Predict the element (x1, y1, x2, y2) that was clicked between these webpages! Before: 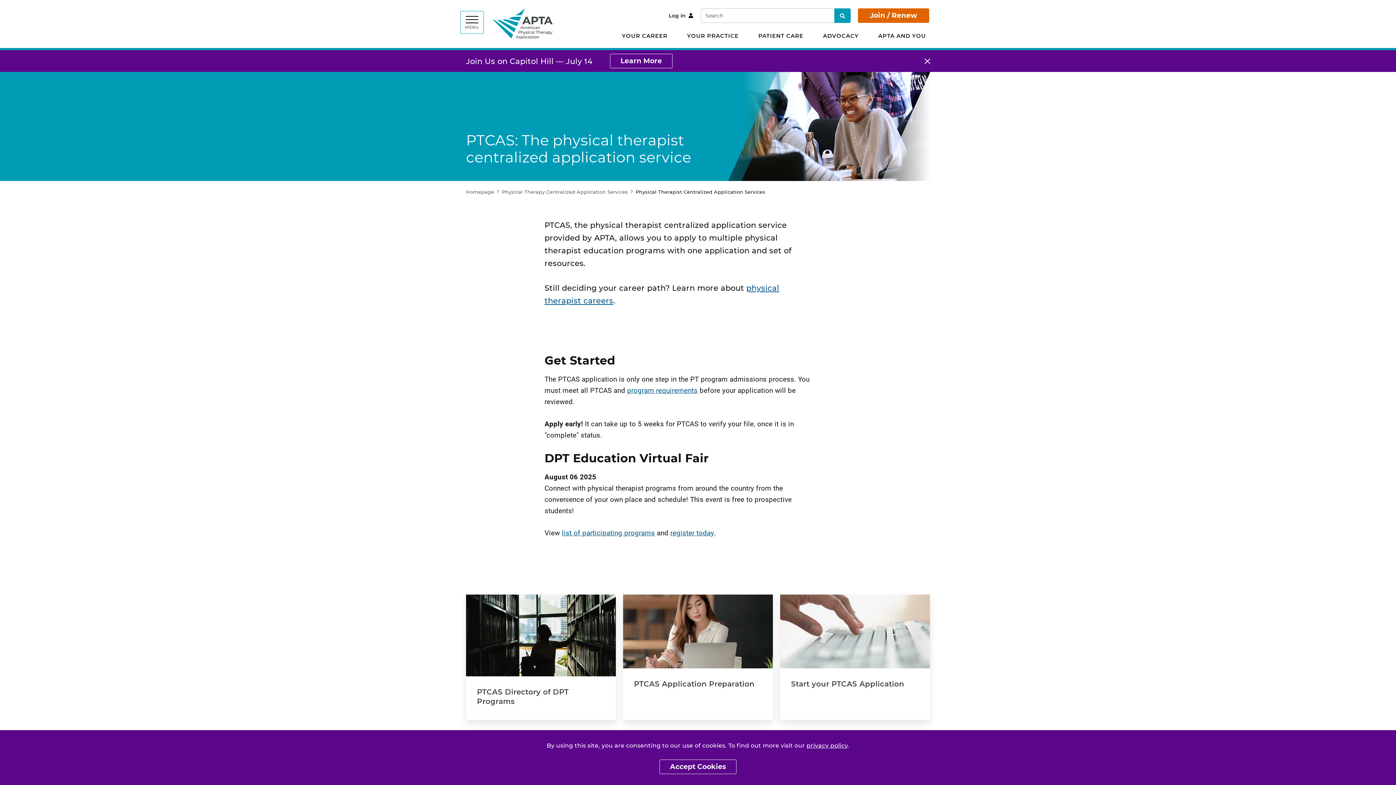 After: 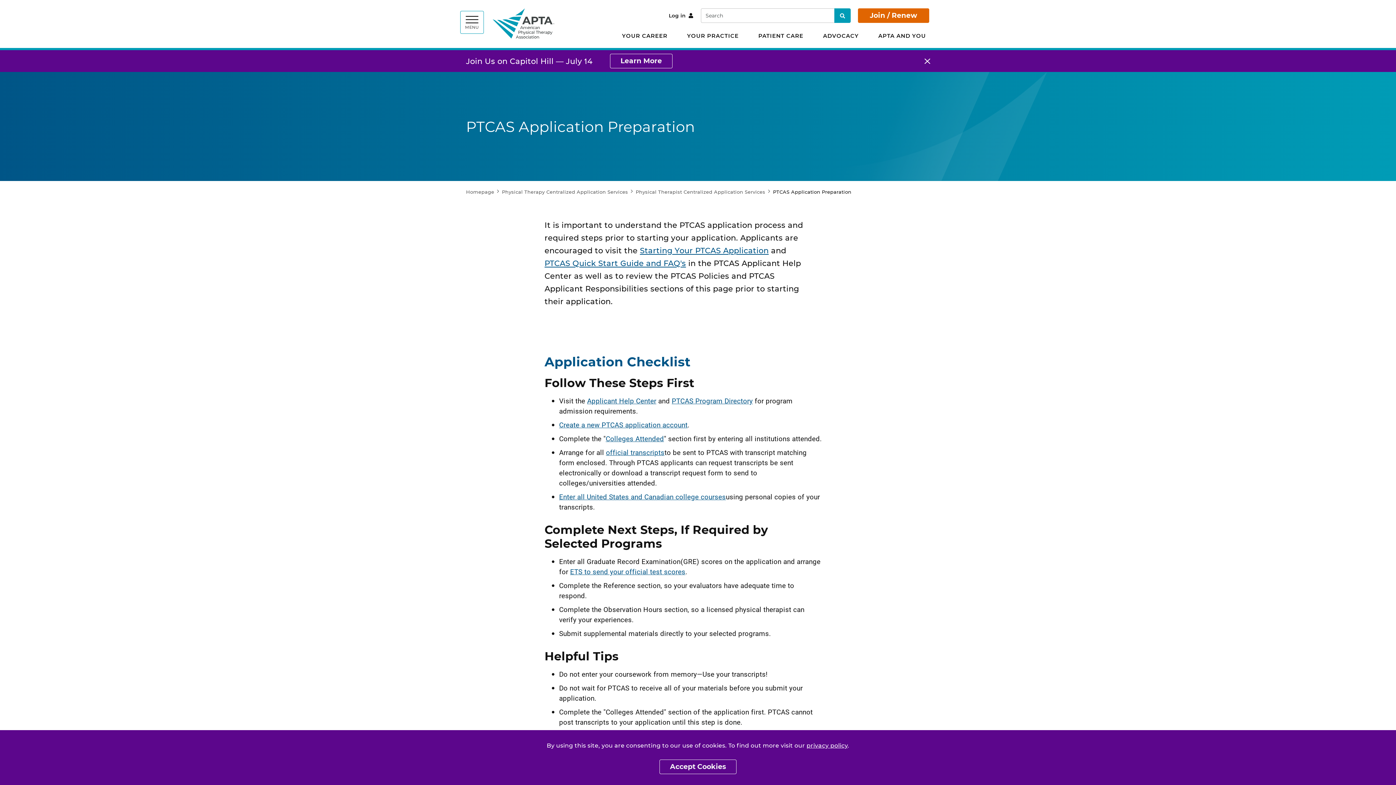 Action: bbox: (634, 679, 762, 701) label: PTCAS Application Preparation